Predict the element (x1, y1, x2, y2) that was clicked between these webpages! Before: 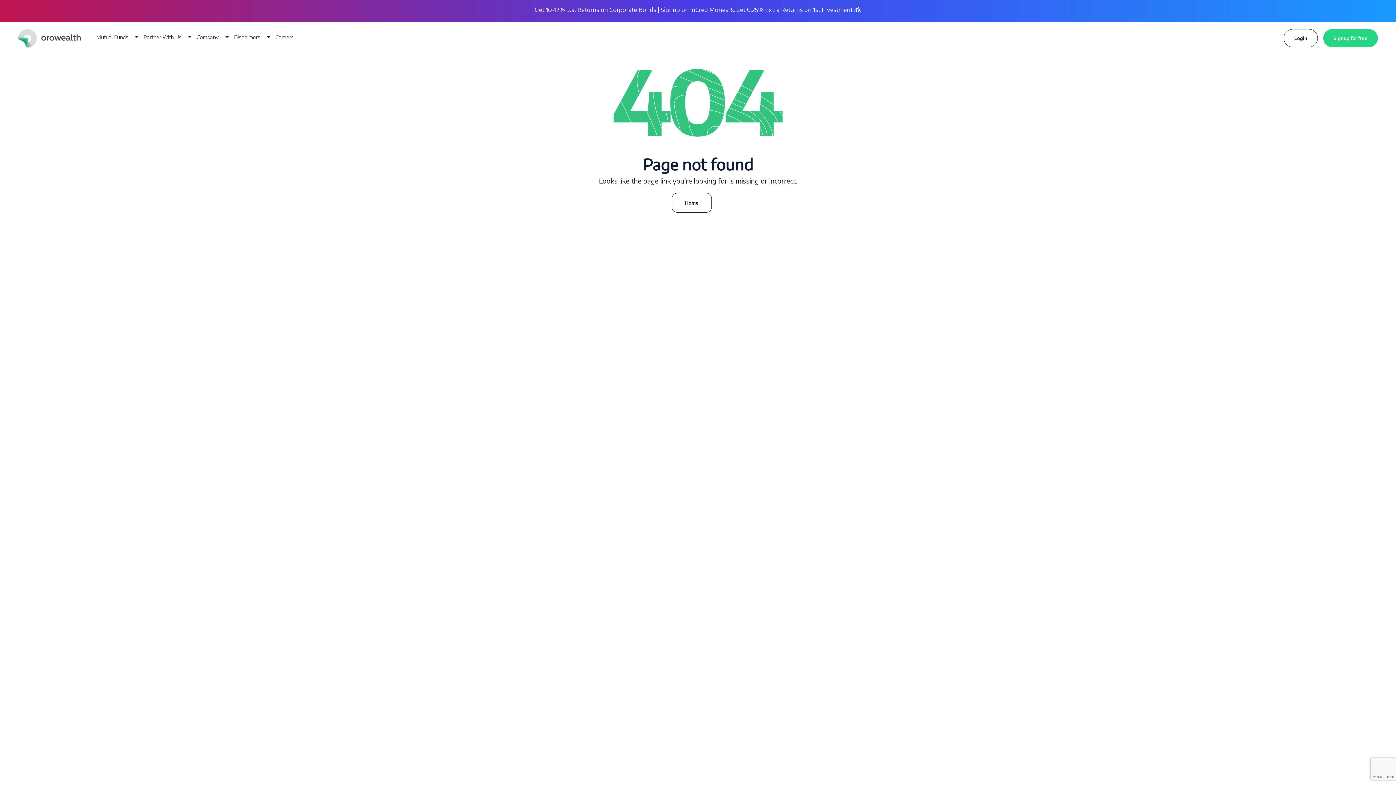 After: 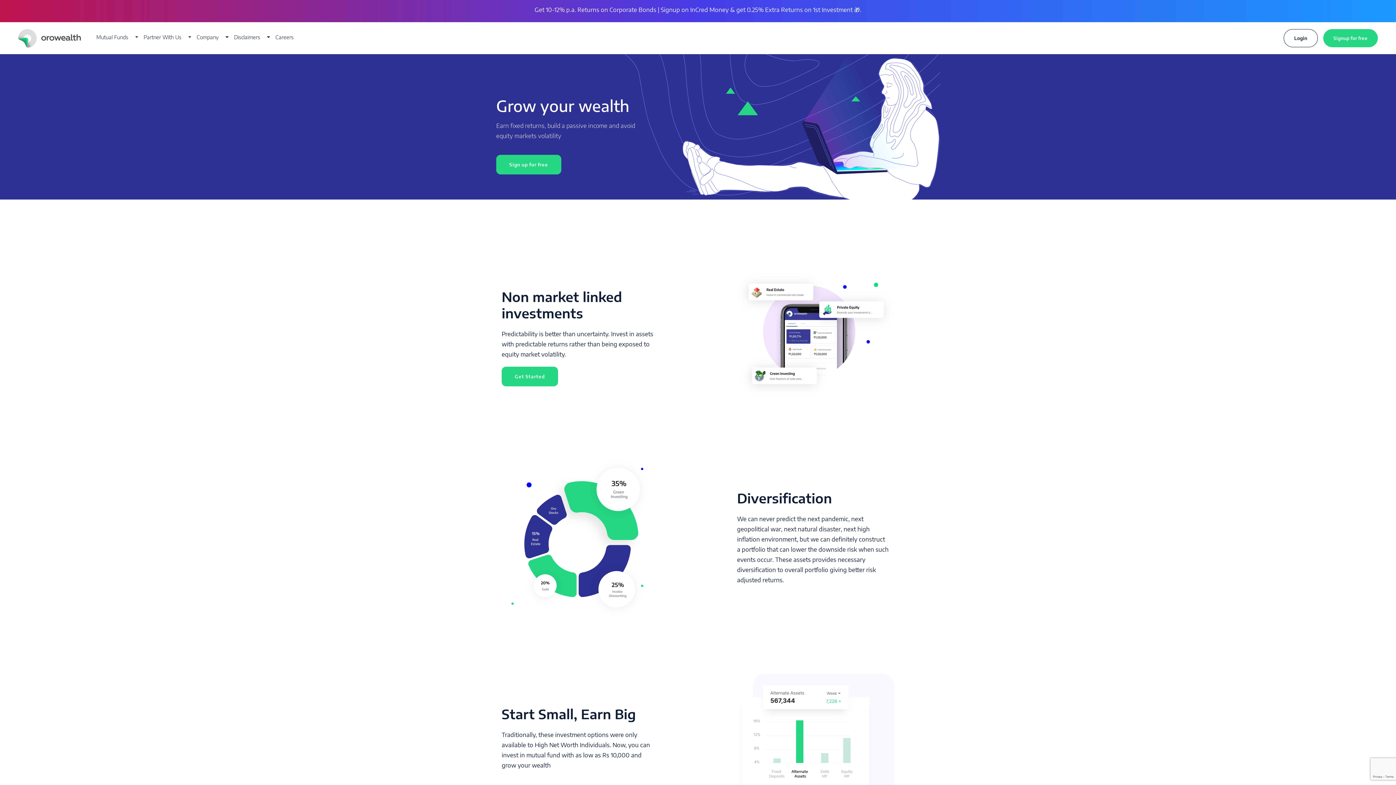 Action: label: Home bbox: (672, 193, 712, 212)